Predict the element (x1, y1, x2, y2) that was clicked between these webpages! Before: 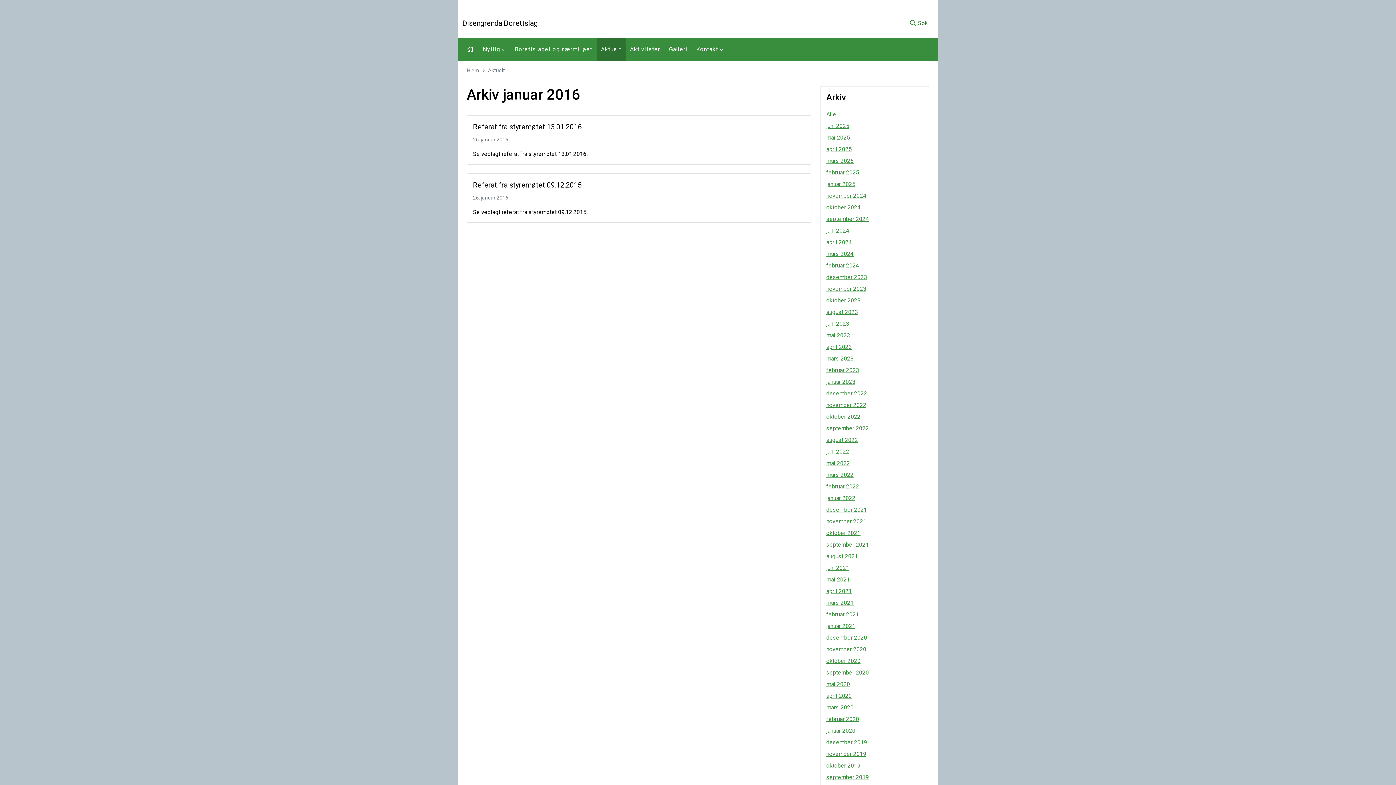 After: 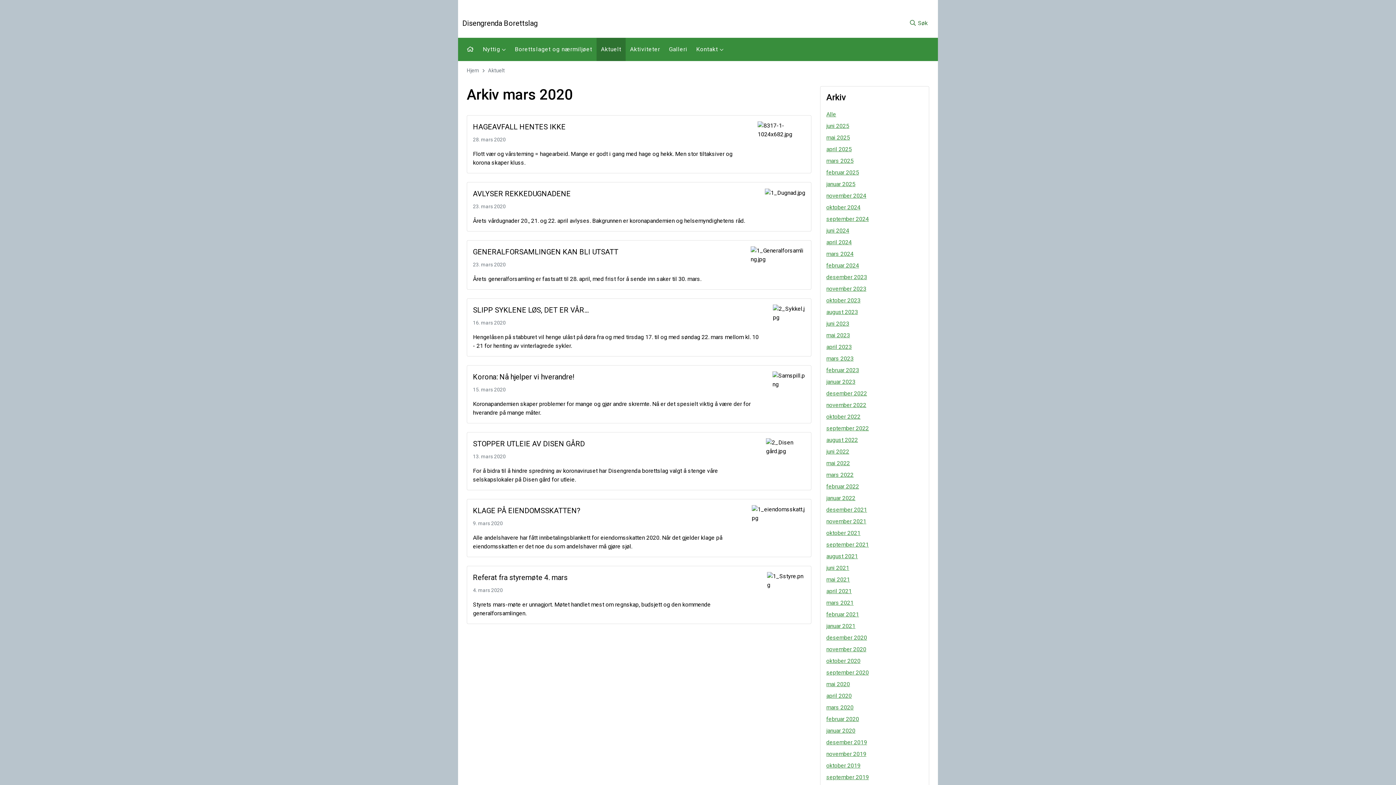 Action: bbox: (826, 702, 923, 713) label: mars 2020